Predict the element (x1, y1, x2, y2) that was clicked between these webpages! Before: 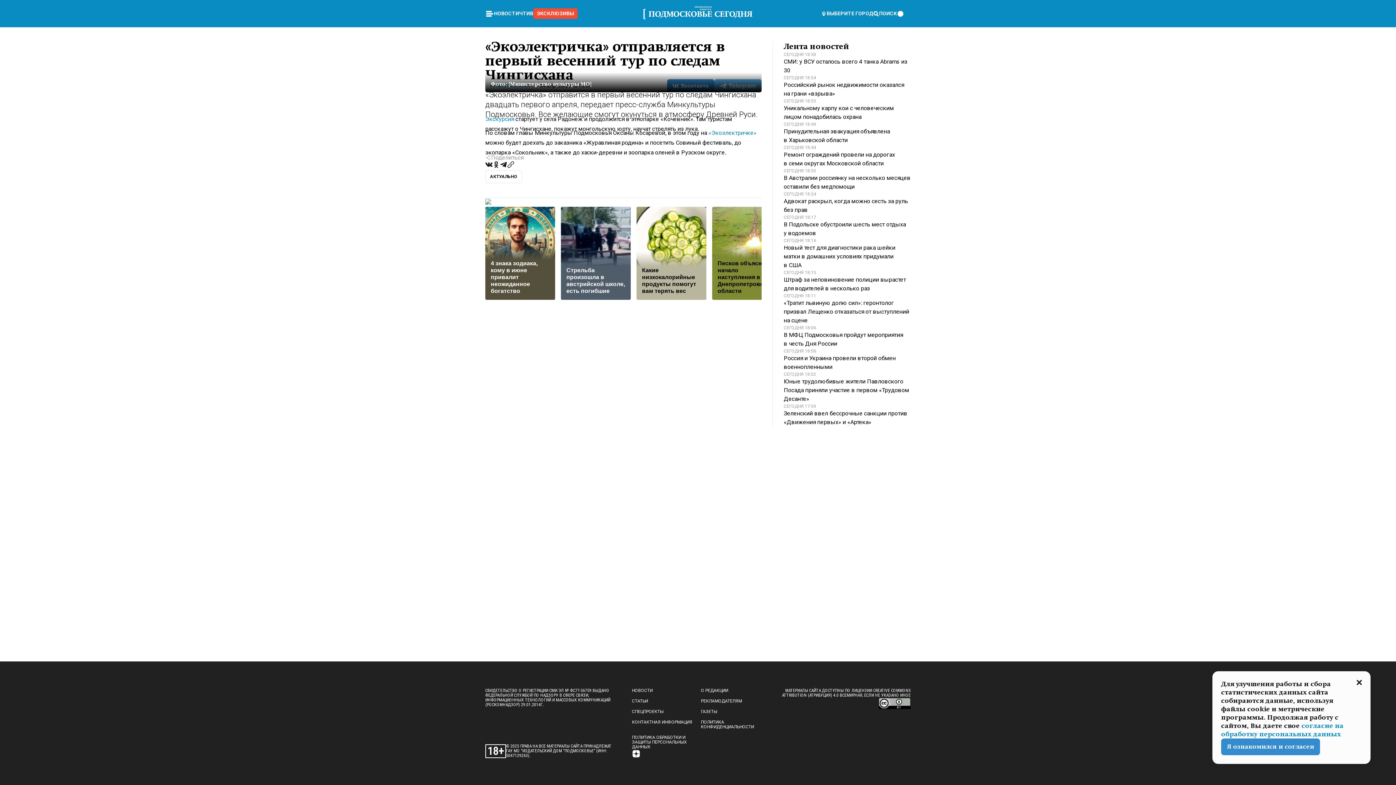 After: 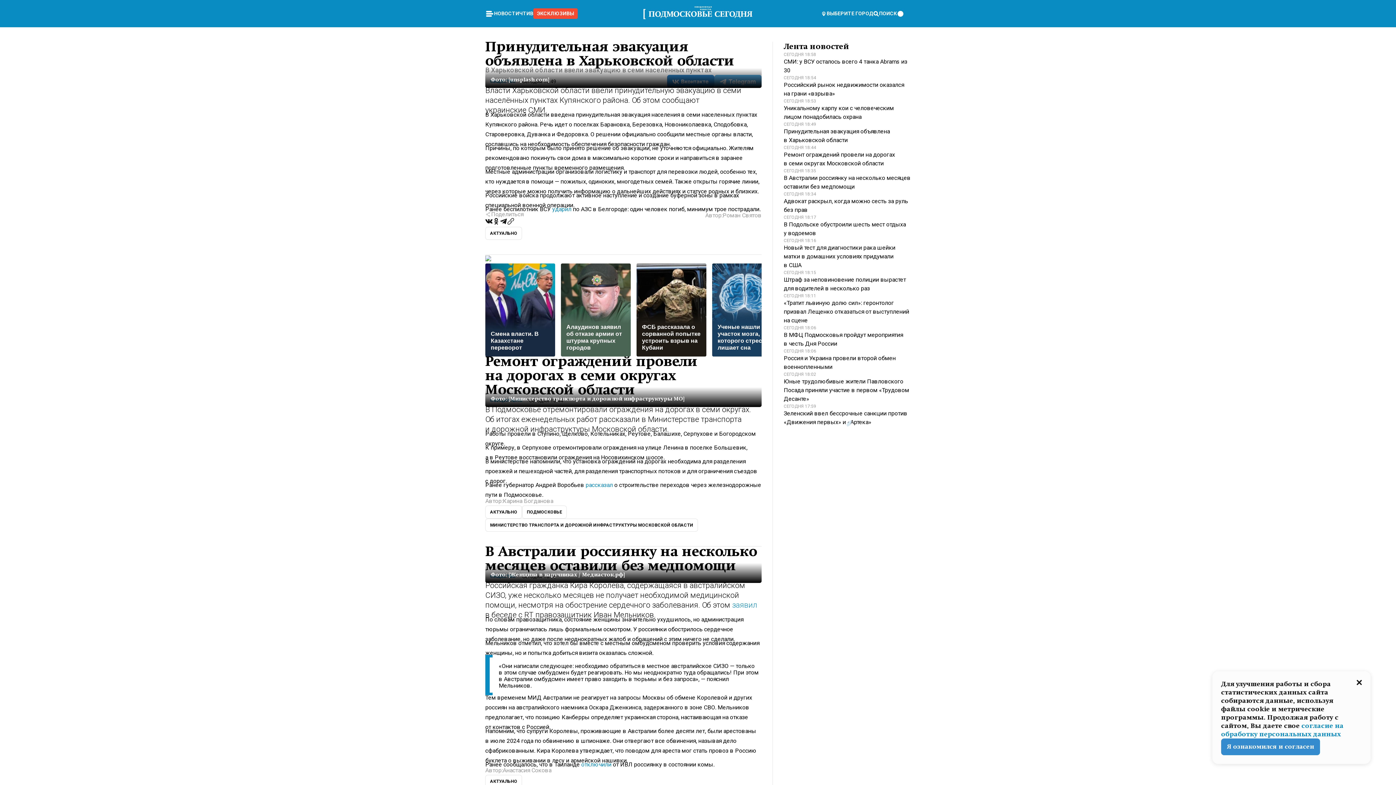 Action: bbox: (784, 121, 910, 144) label: СЕГОДНЯ 18:49

Принудительная эвакуация объявлена в Харьковской области